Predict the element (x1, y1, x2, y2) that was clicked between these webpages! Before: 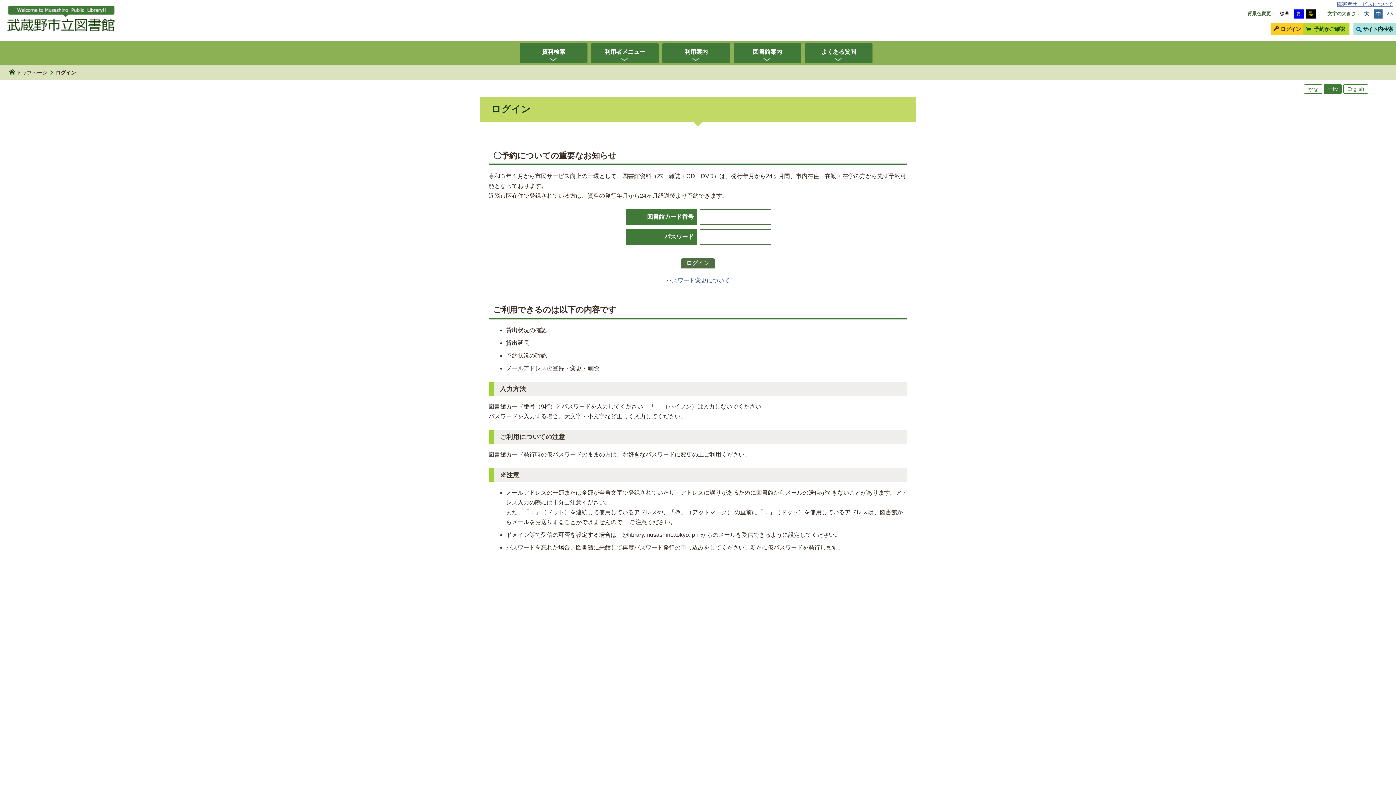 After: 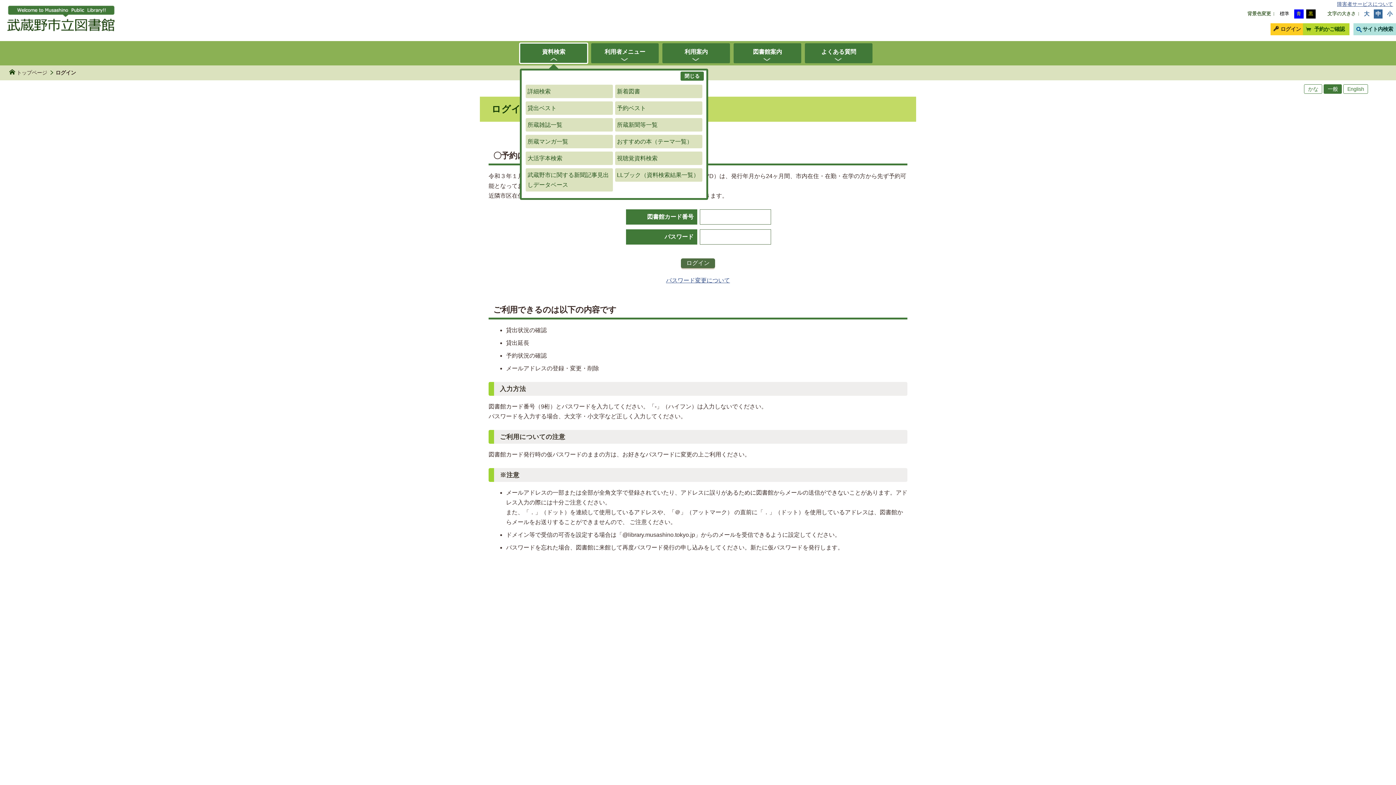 Action: bbox: (520, 43, 587, 63) label: 資料検索